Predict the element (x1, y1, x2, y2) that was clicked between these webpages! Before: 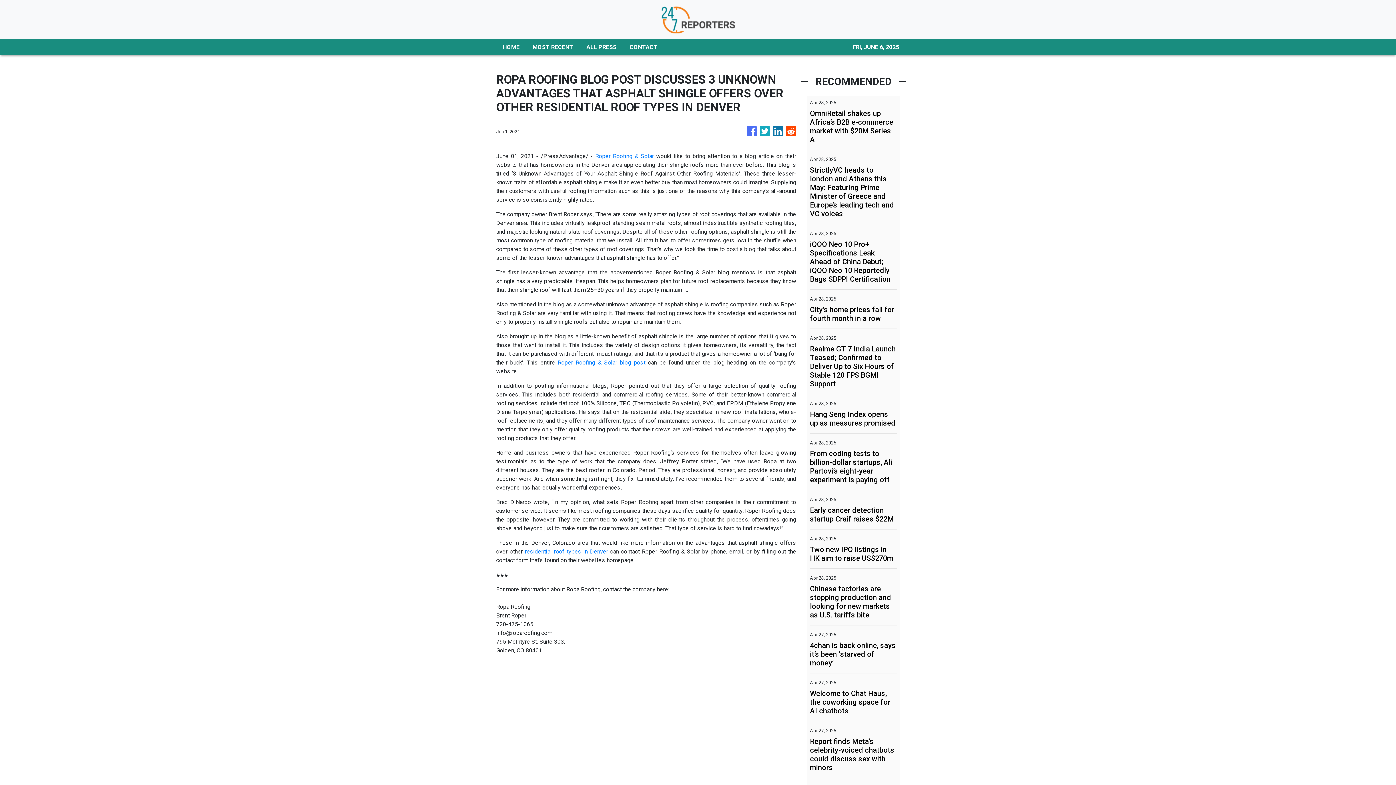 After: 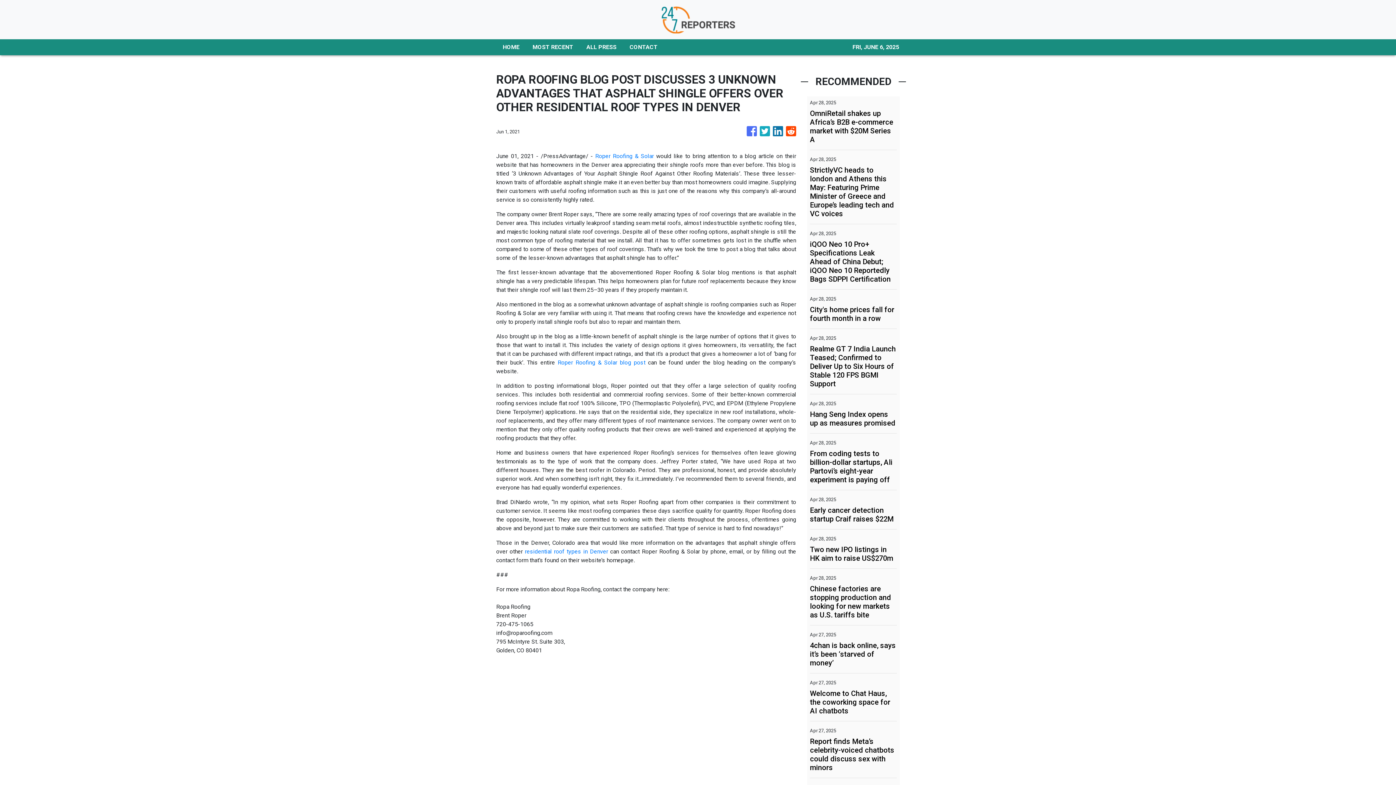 Action: bbox: (773, 122, 783, 140)